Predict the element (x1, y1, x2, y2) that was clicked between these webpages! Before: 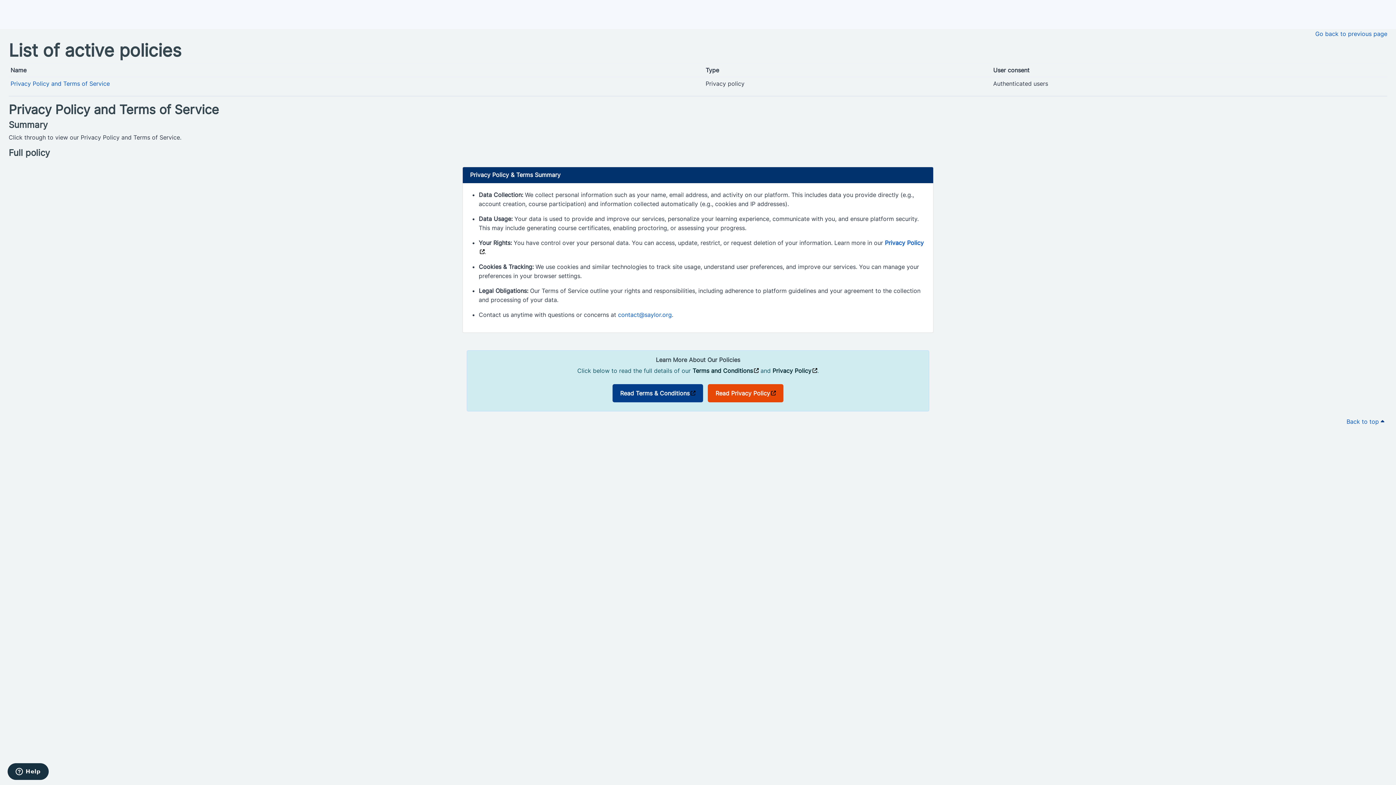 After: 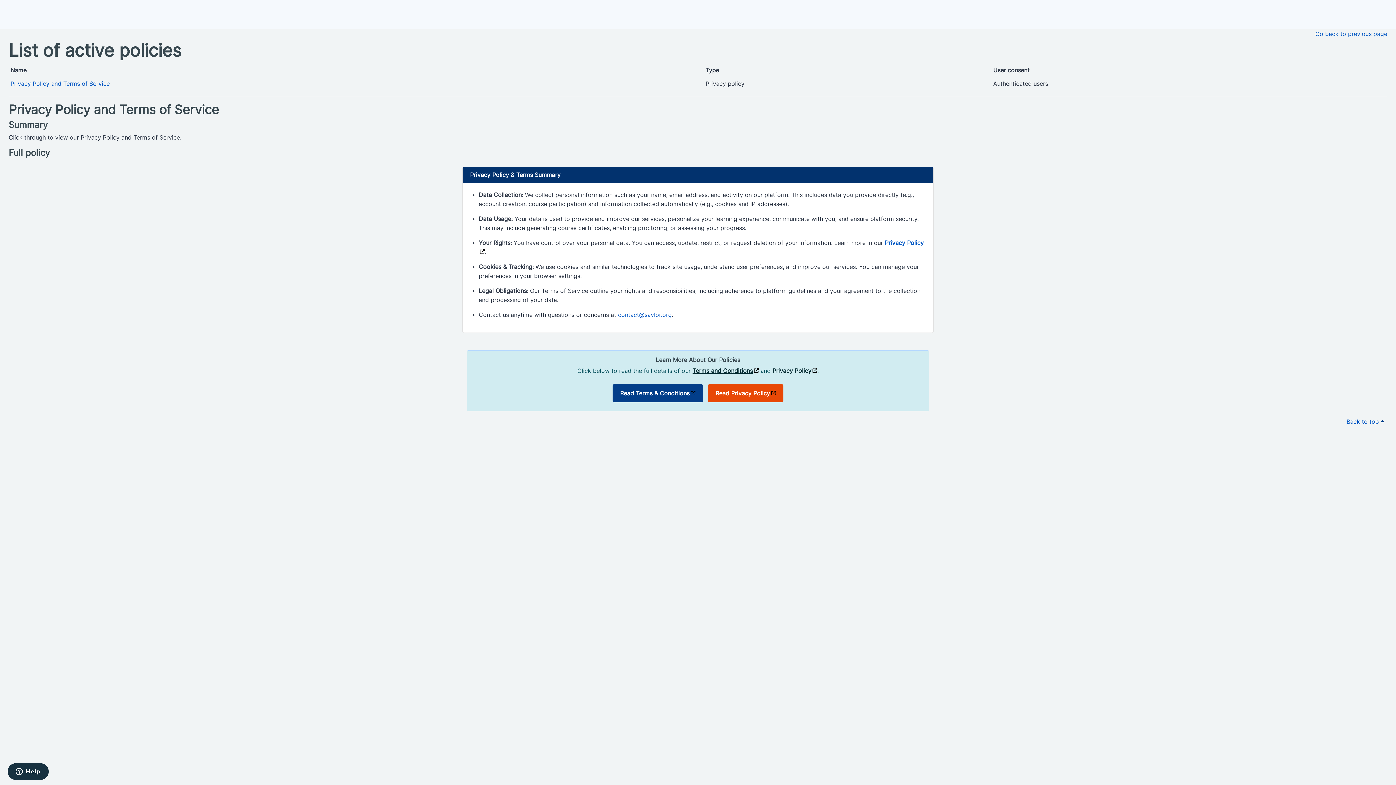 Action: bbox: (692, 367, 758, 374) label: Opens in a new window